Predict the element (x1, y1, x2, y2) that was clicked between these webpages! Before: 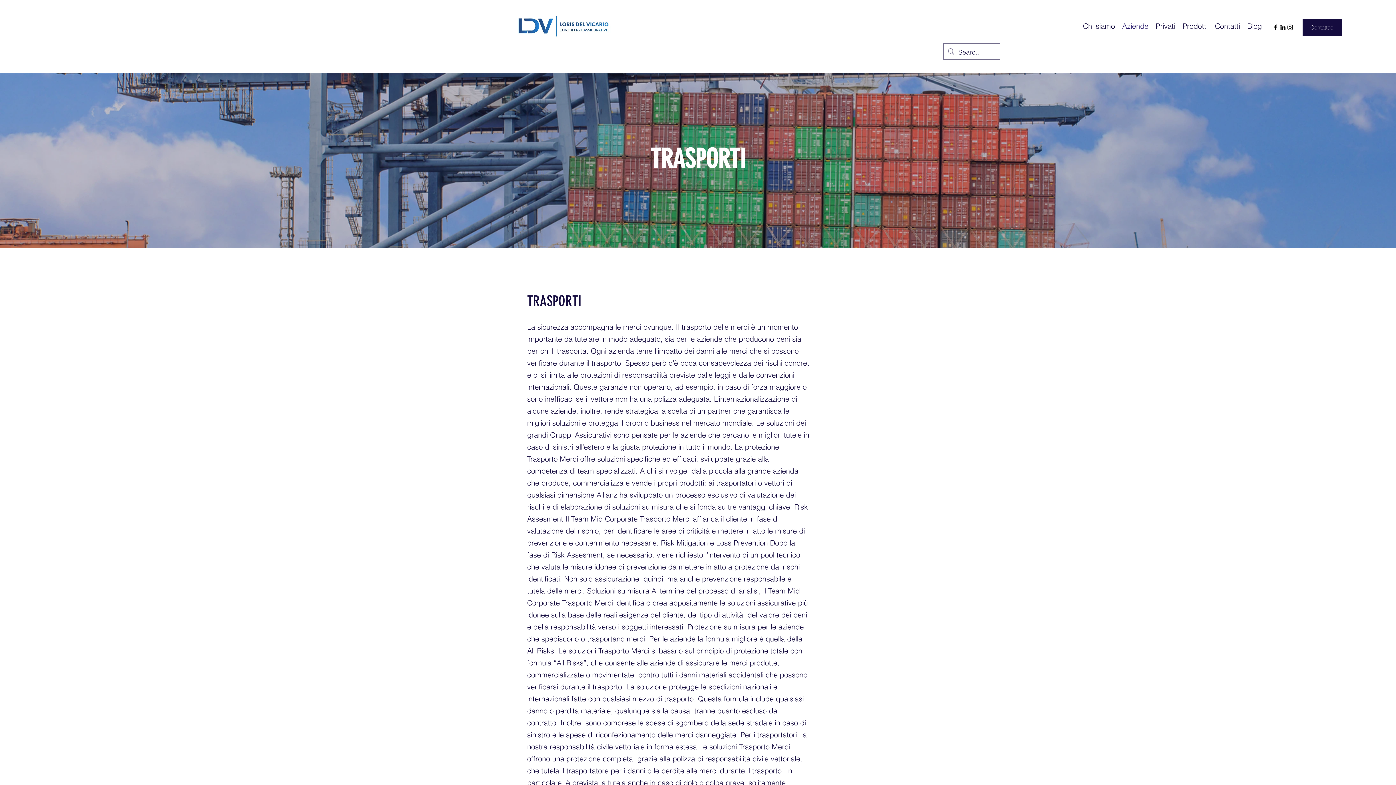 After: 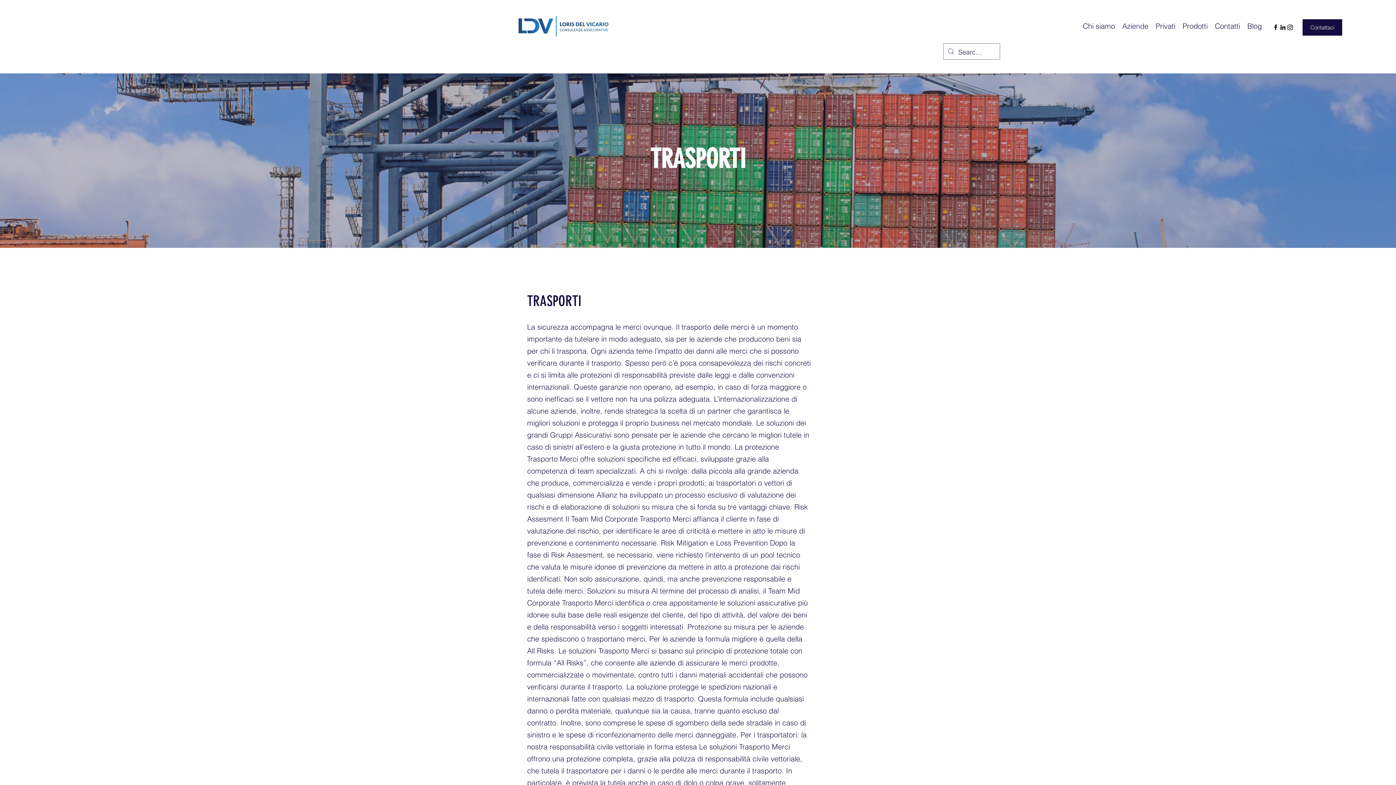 Action: bbox: (1272, 23, 1279, 30) label: Facebook